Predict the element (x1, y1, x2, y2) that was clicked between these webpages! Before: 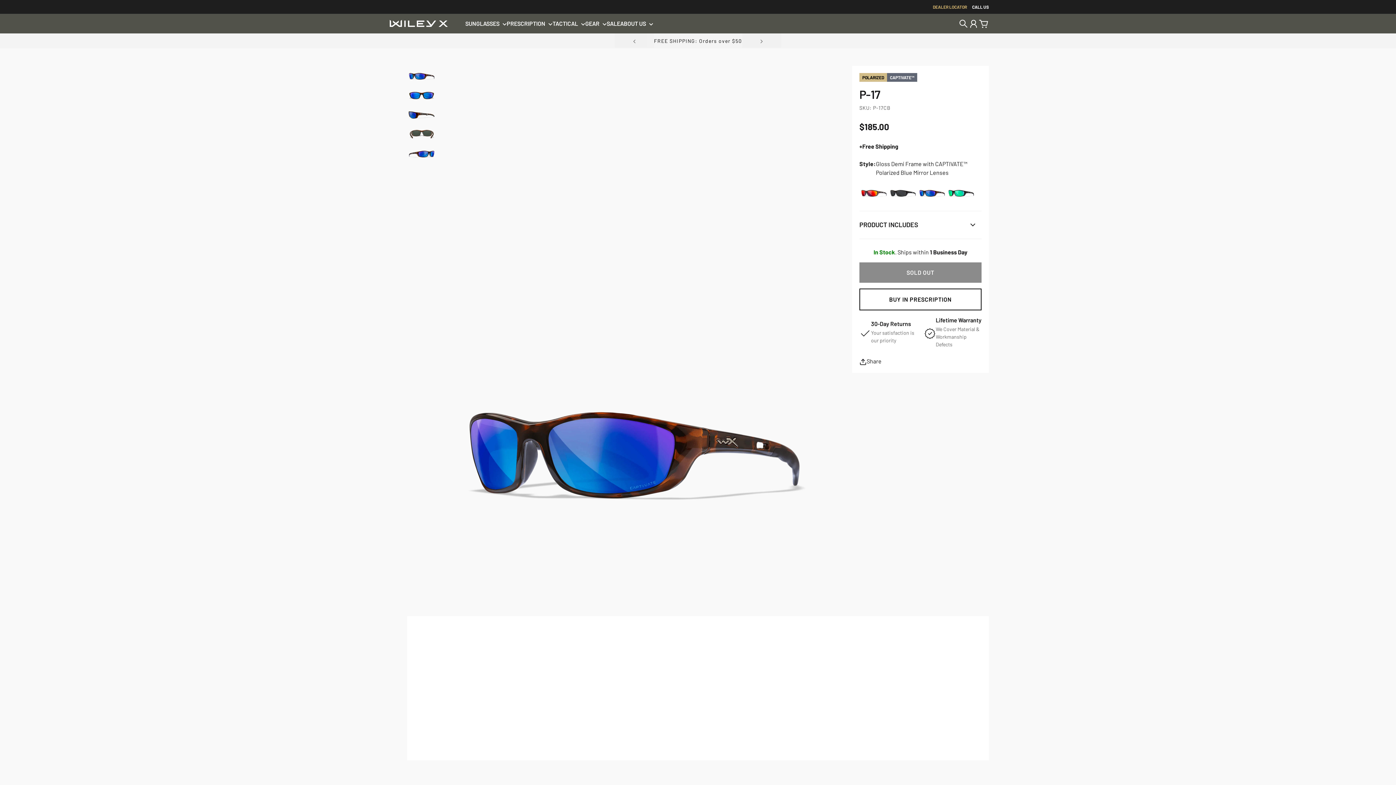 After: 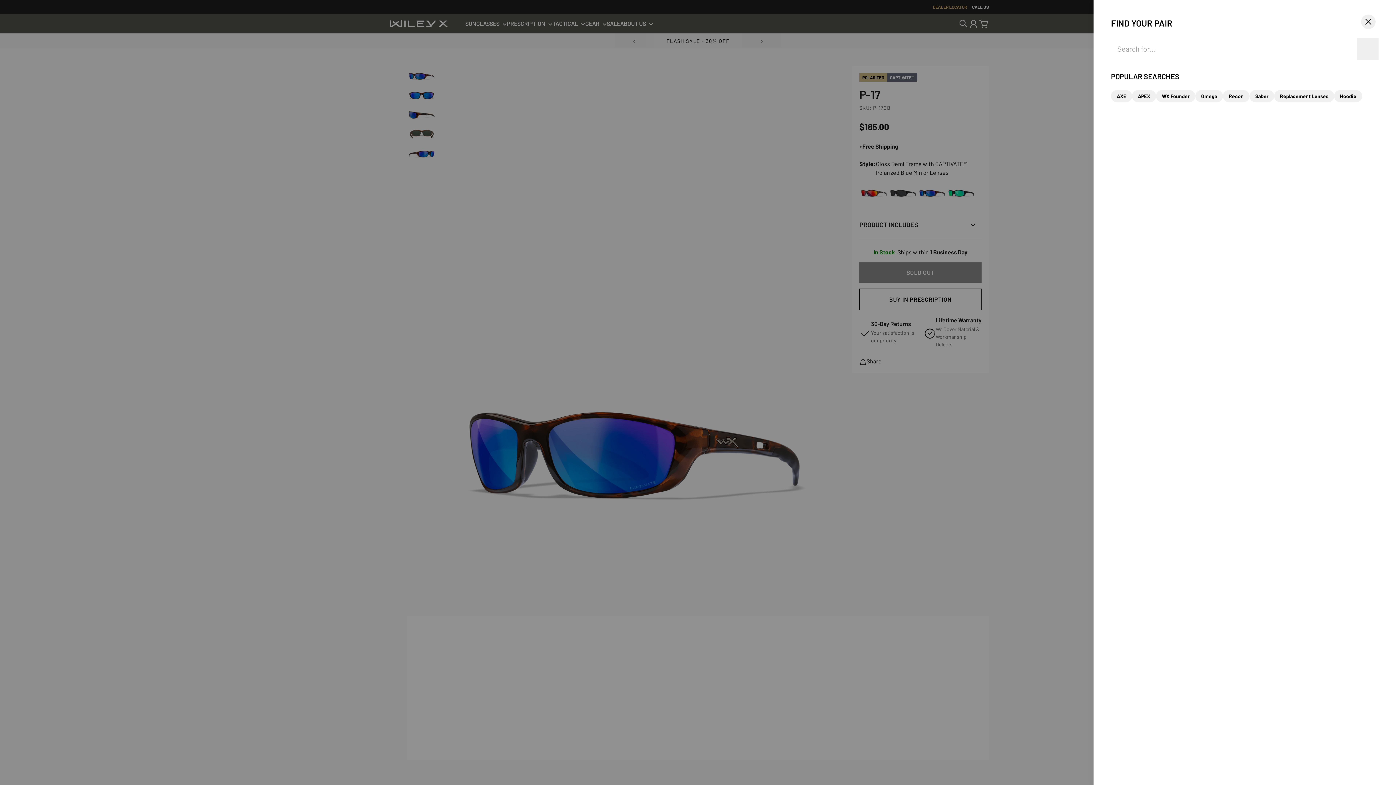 Action: bbox: (955, 15, 971, 31) label: Search